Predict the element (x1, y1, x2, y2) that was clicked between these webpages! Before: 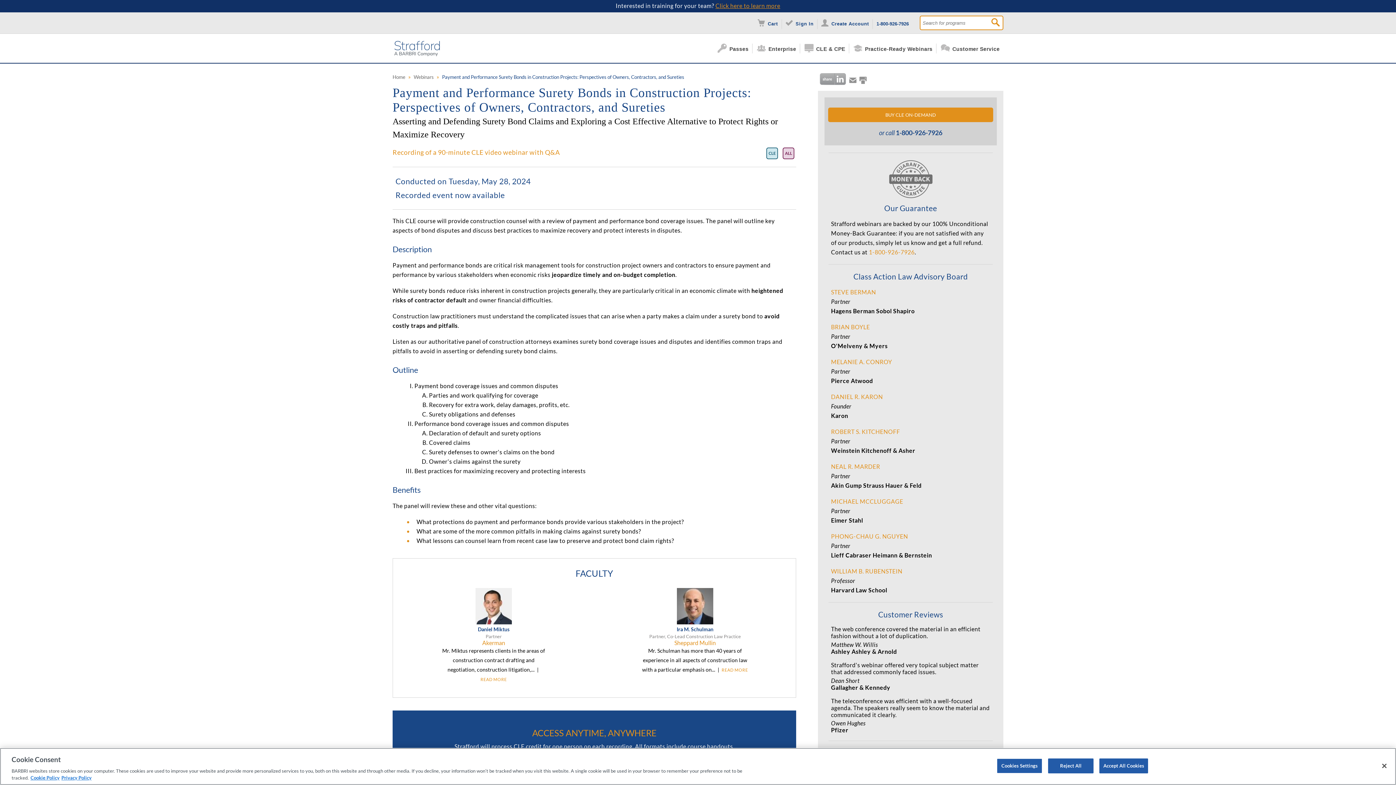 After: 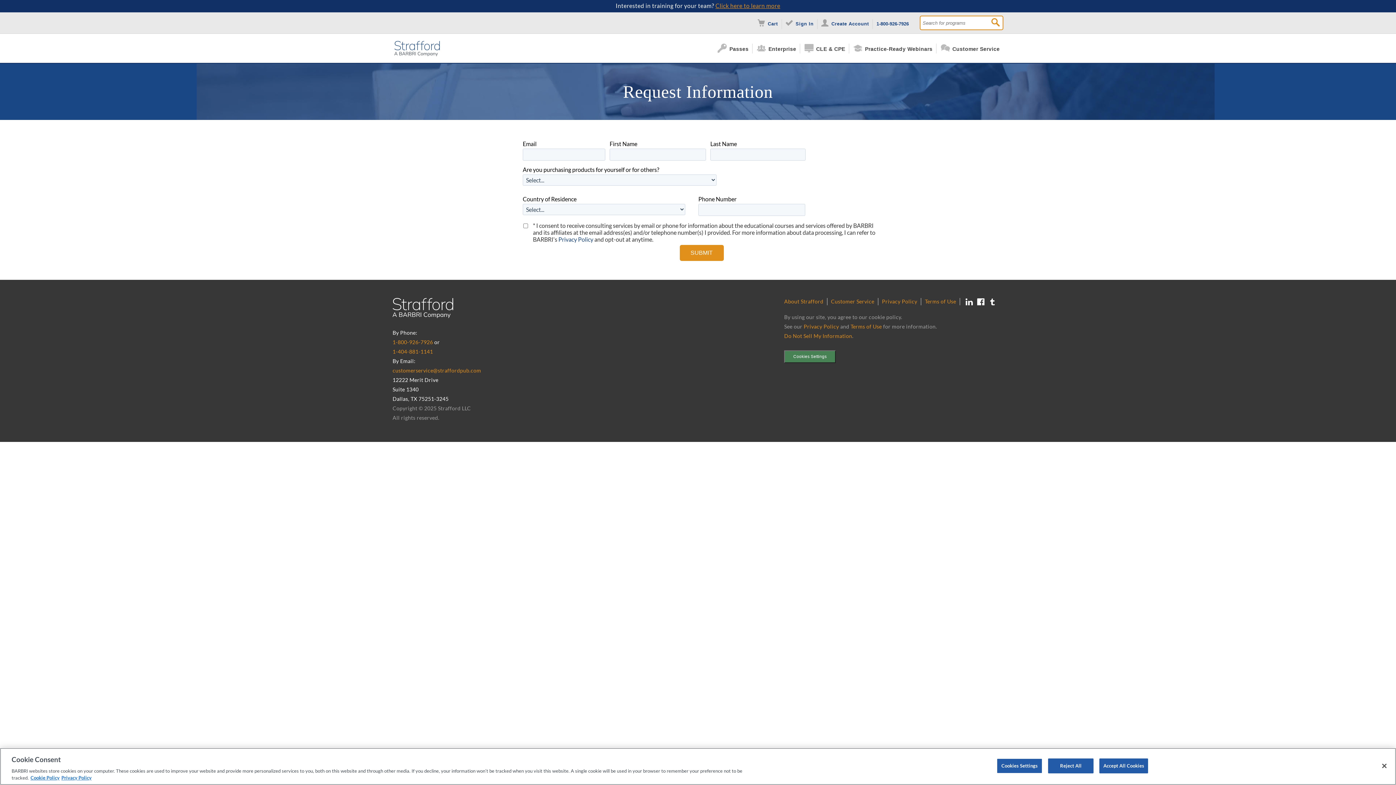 Action: bbox: (715, 2, 780, 9) label: Click here to learn more